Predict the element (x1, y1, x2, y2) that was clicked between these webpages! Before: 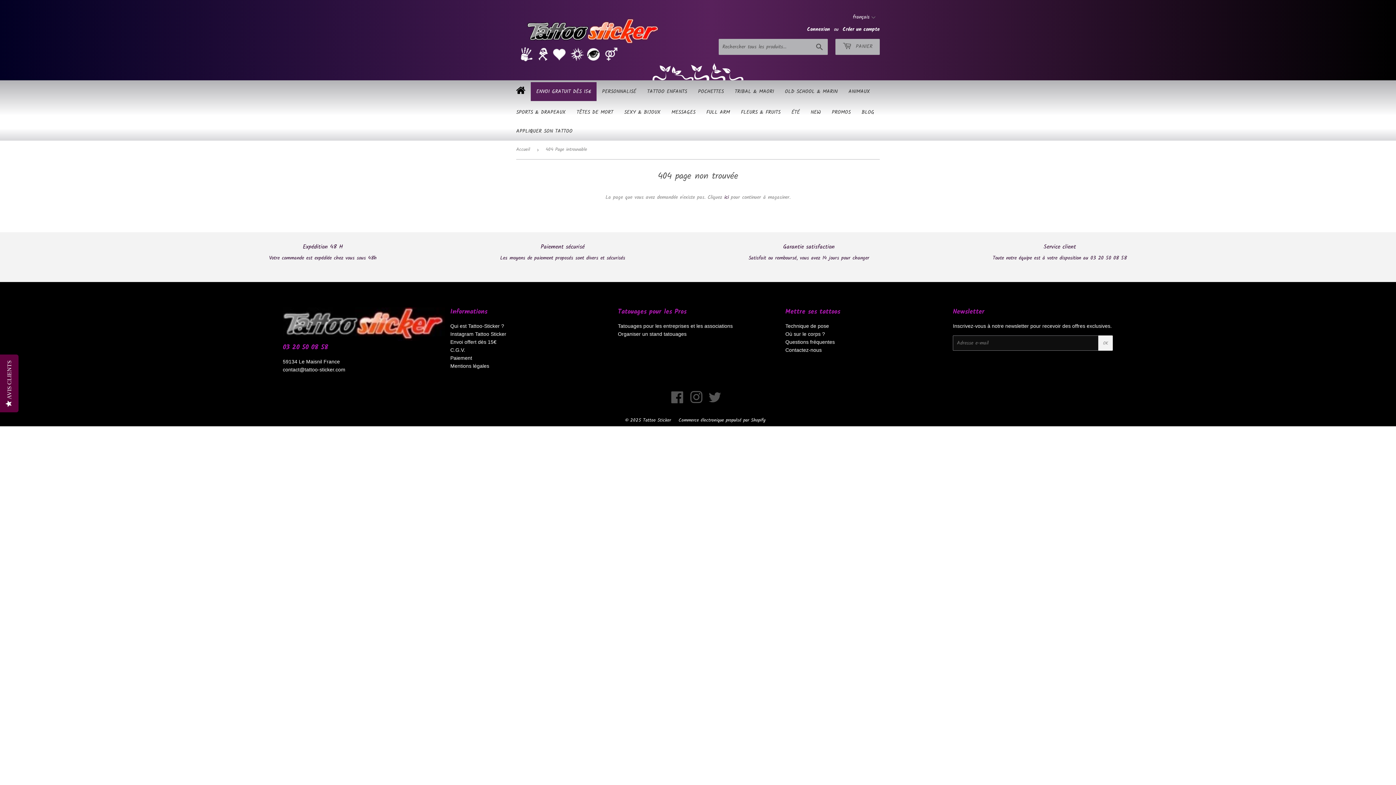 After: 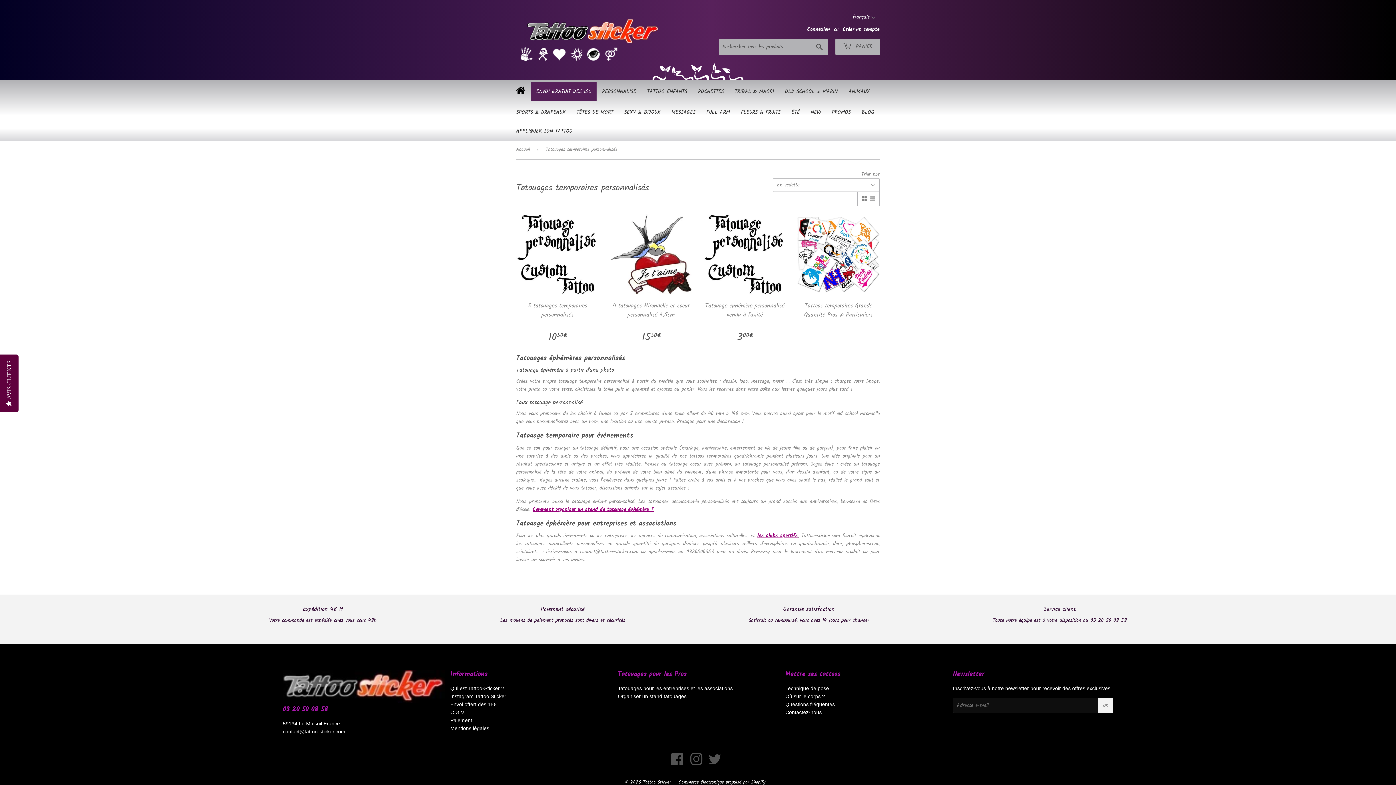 Action: bbox: (596, 82, 641, 101) label: PERSONNALISÉ